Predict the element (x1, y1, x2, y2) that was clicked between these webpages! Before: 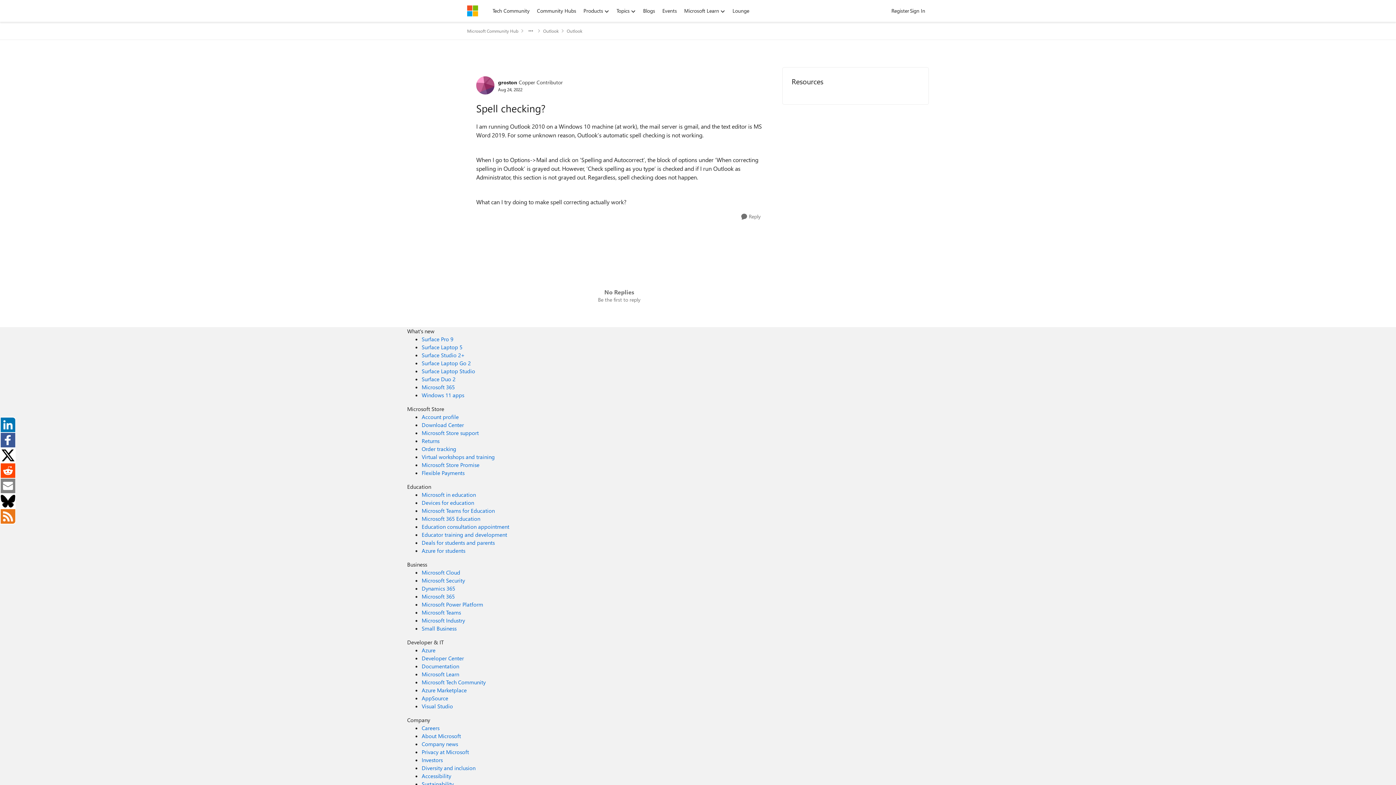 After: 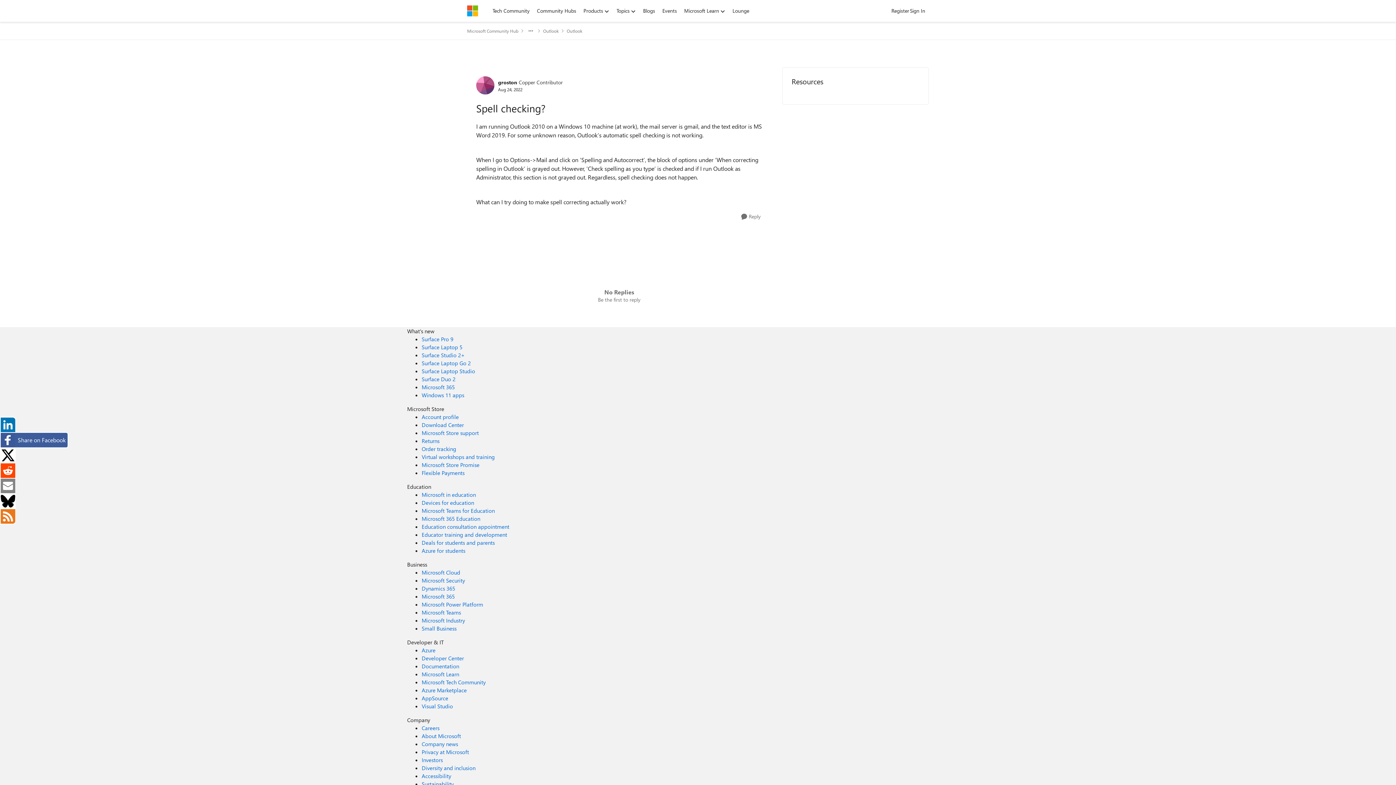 Action: bbox: (0, 432, 14, 448)